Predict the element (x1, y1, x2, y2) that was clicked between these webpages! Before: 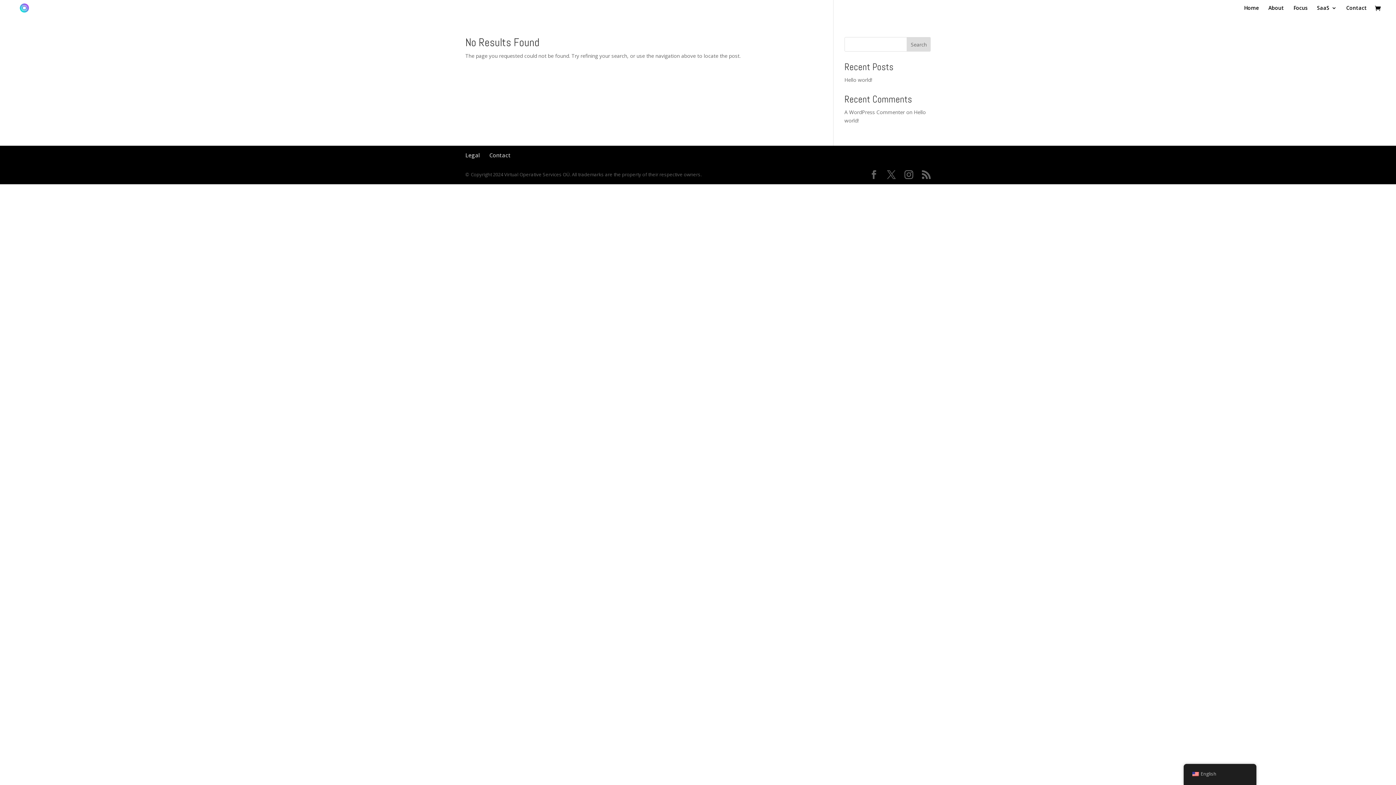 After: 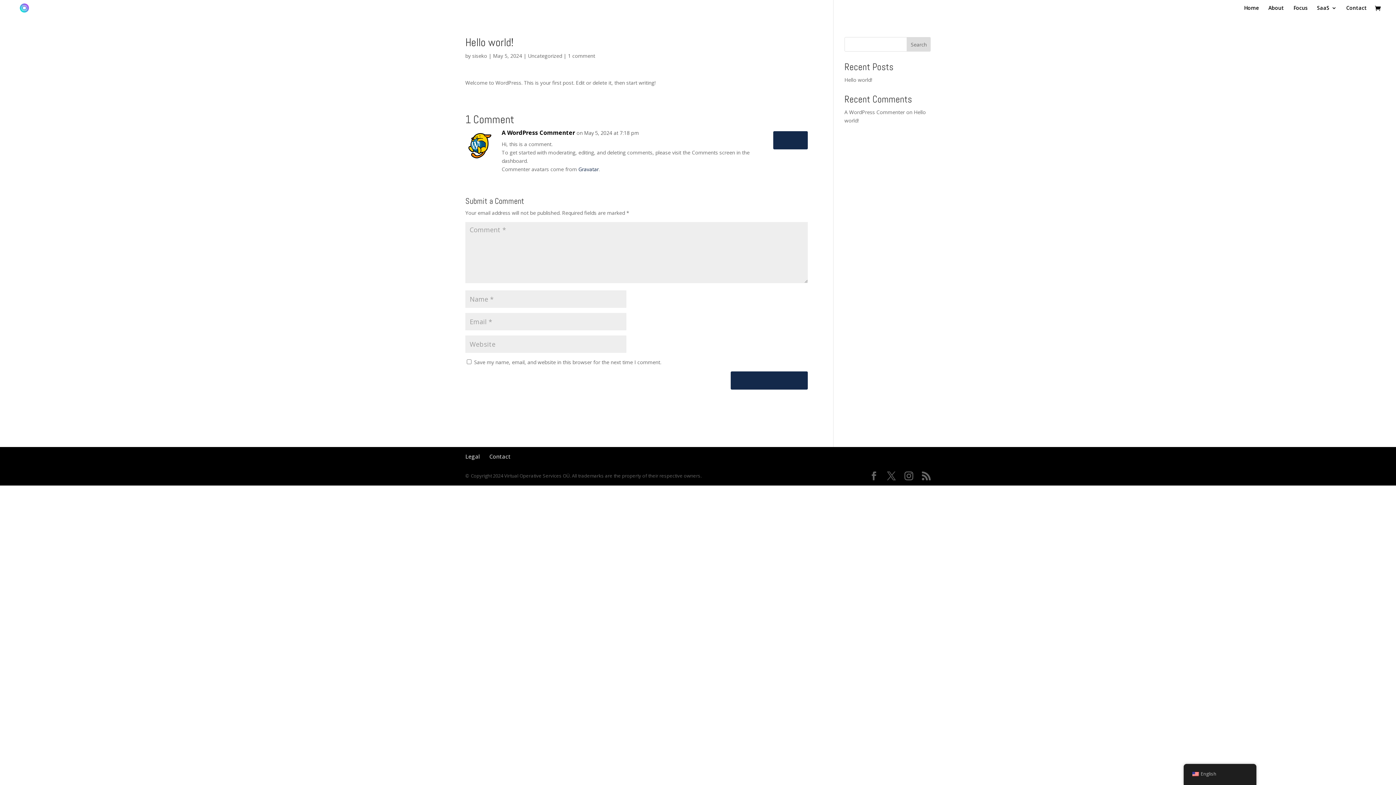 Action: bbox: (844, 76, 872, 83) label: Hello world!